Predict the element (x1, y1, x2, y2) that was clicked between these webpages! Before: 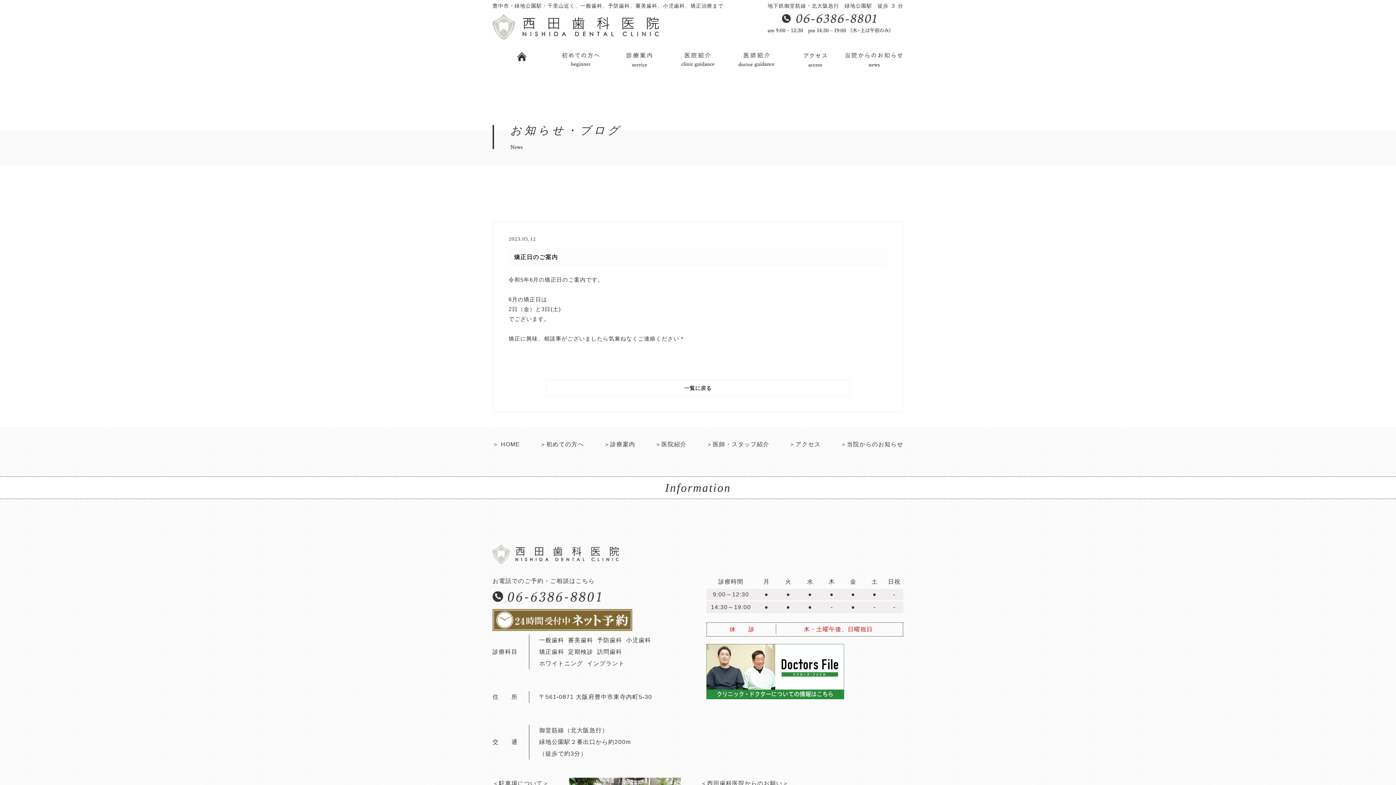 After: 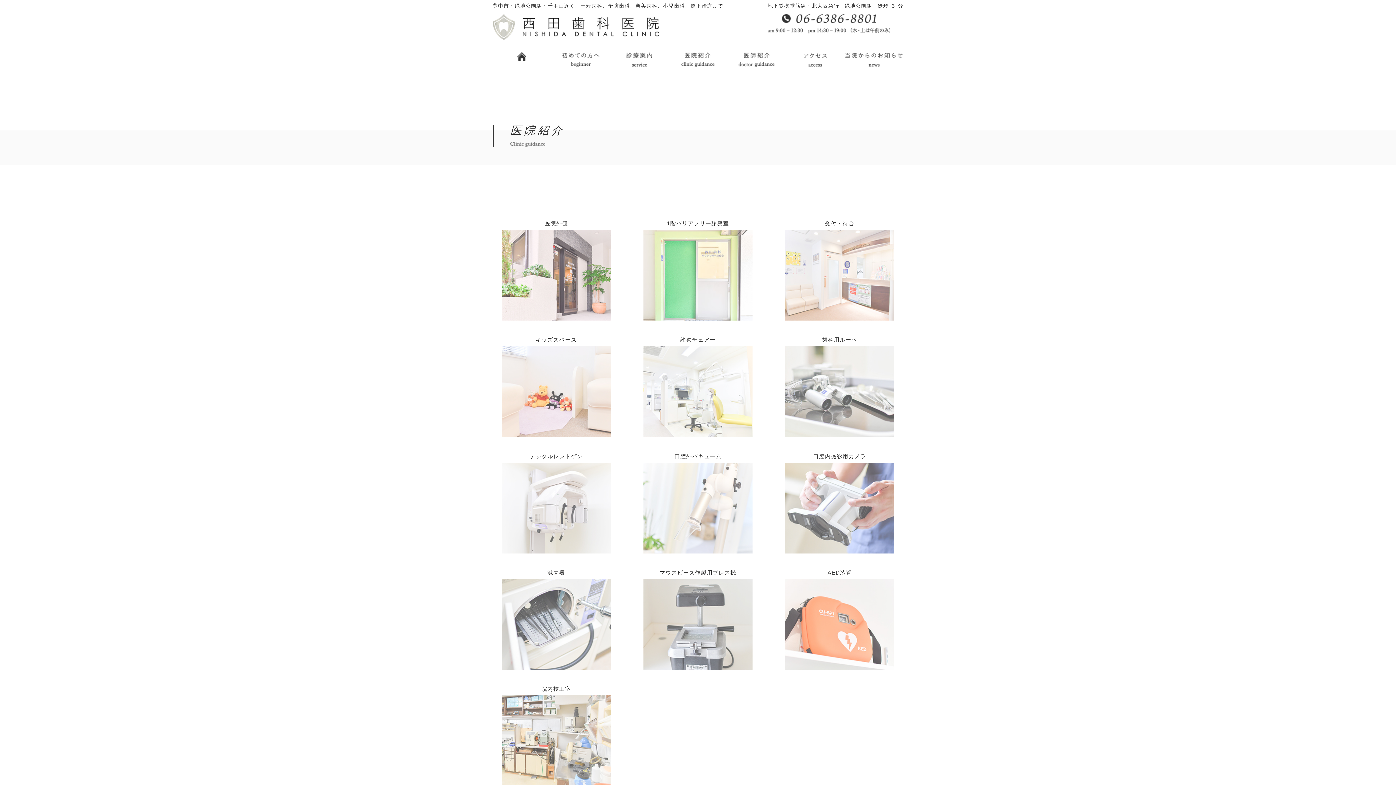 Action: label: ＞医院紹介 bbox: (655, 441, 686, 447)